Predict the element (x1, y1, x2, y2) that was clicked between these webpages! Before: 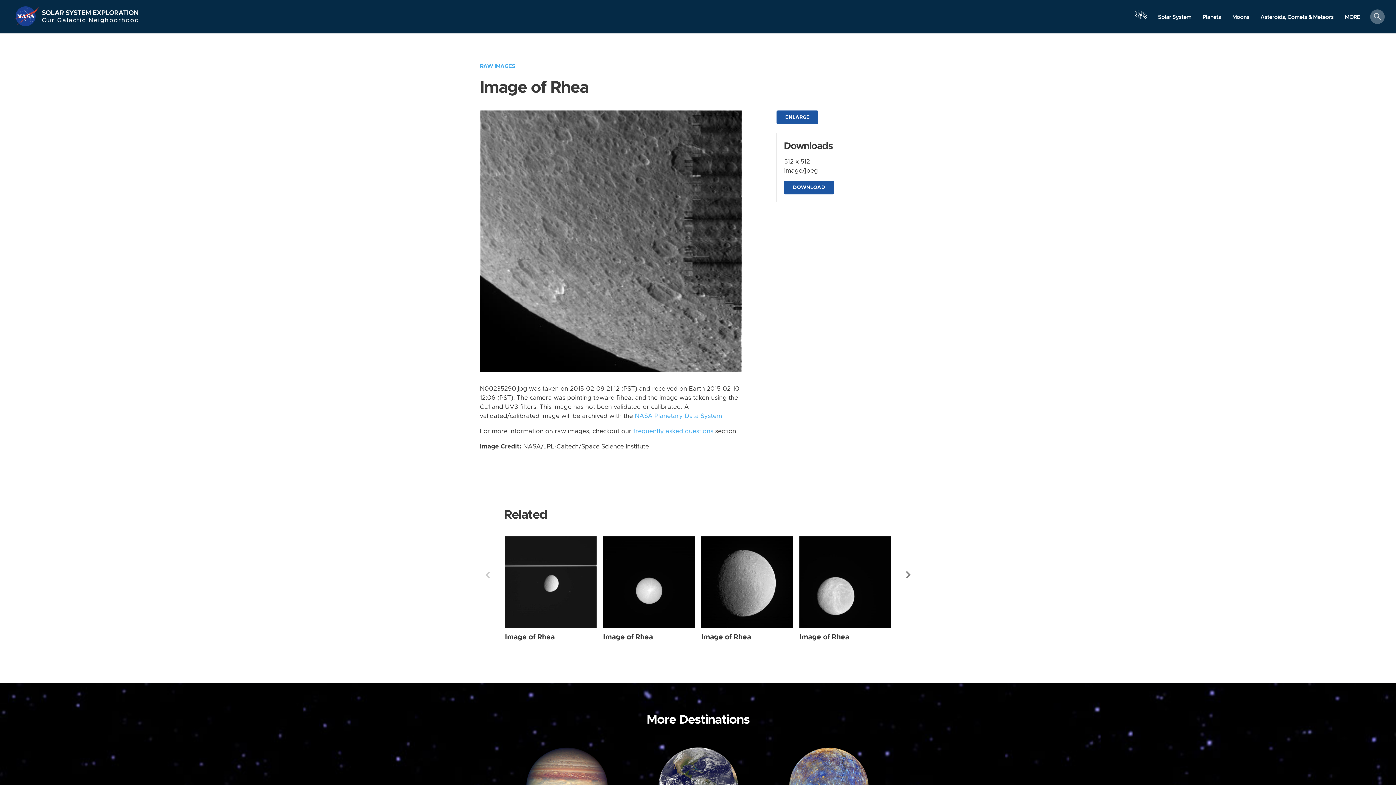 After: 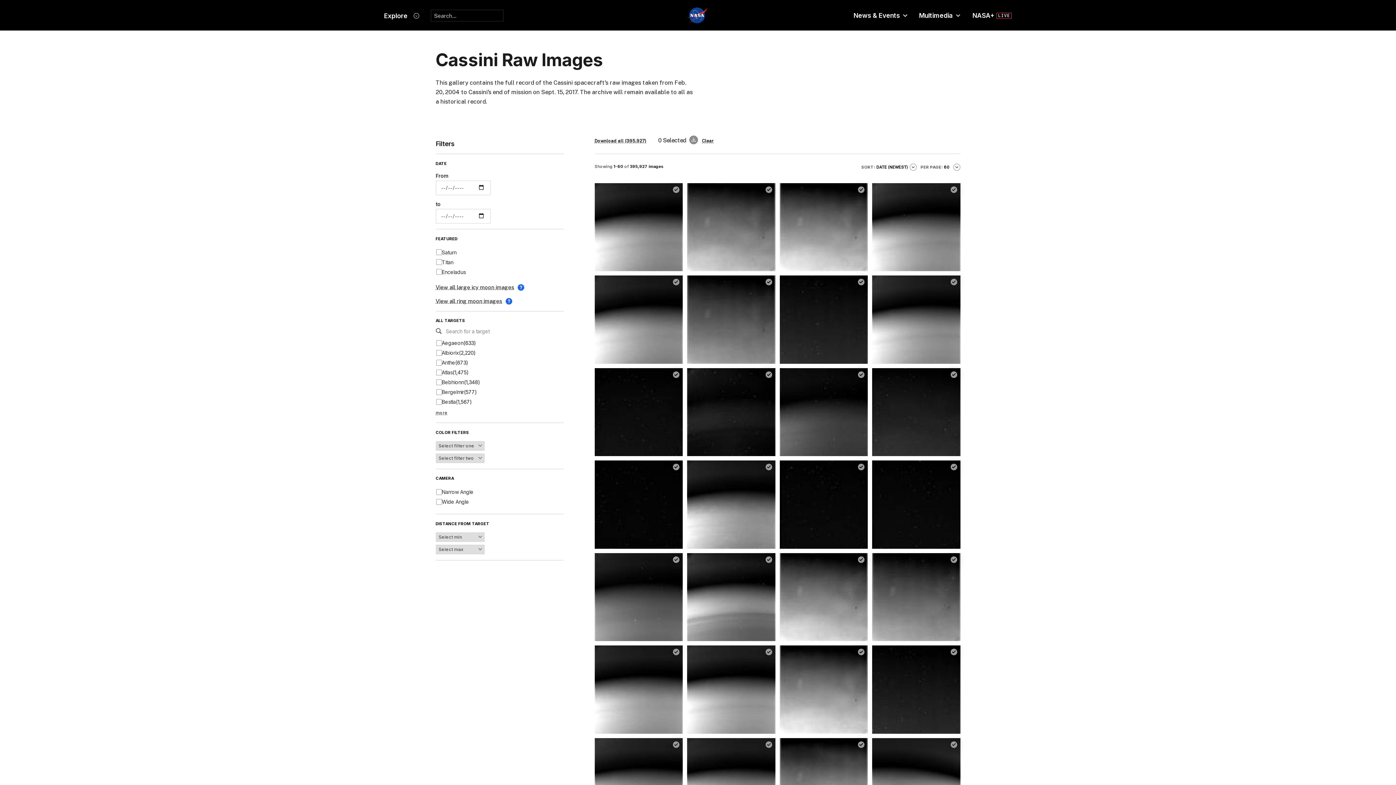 Action: bbox: (480, 63, 515, 69) label: RAW IMAGES